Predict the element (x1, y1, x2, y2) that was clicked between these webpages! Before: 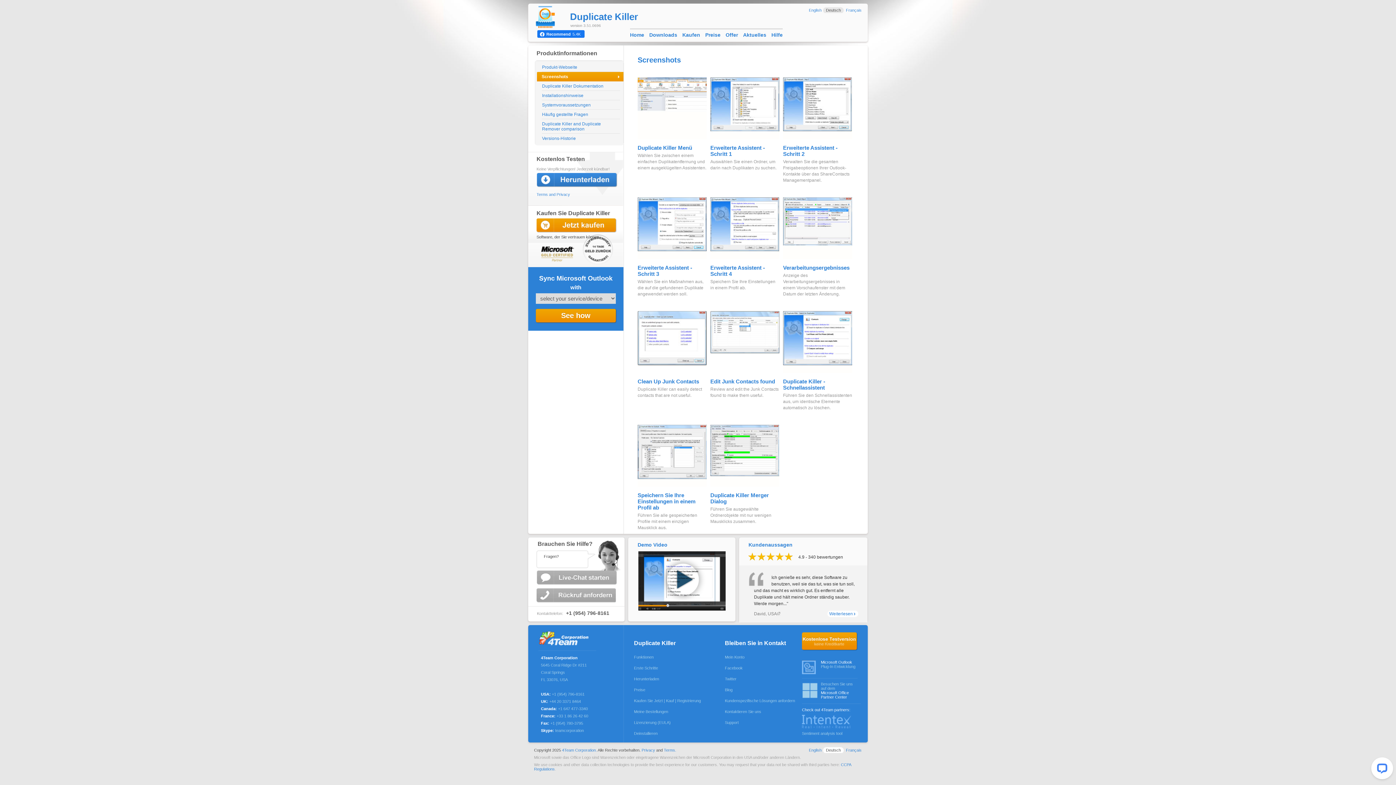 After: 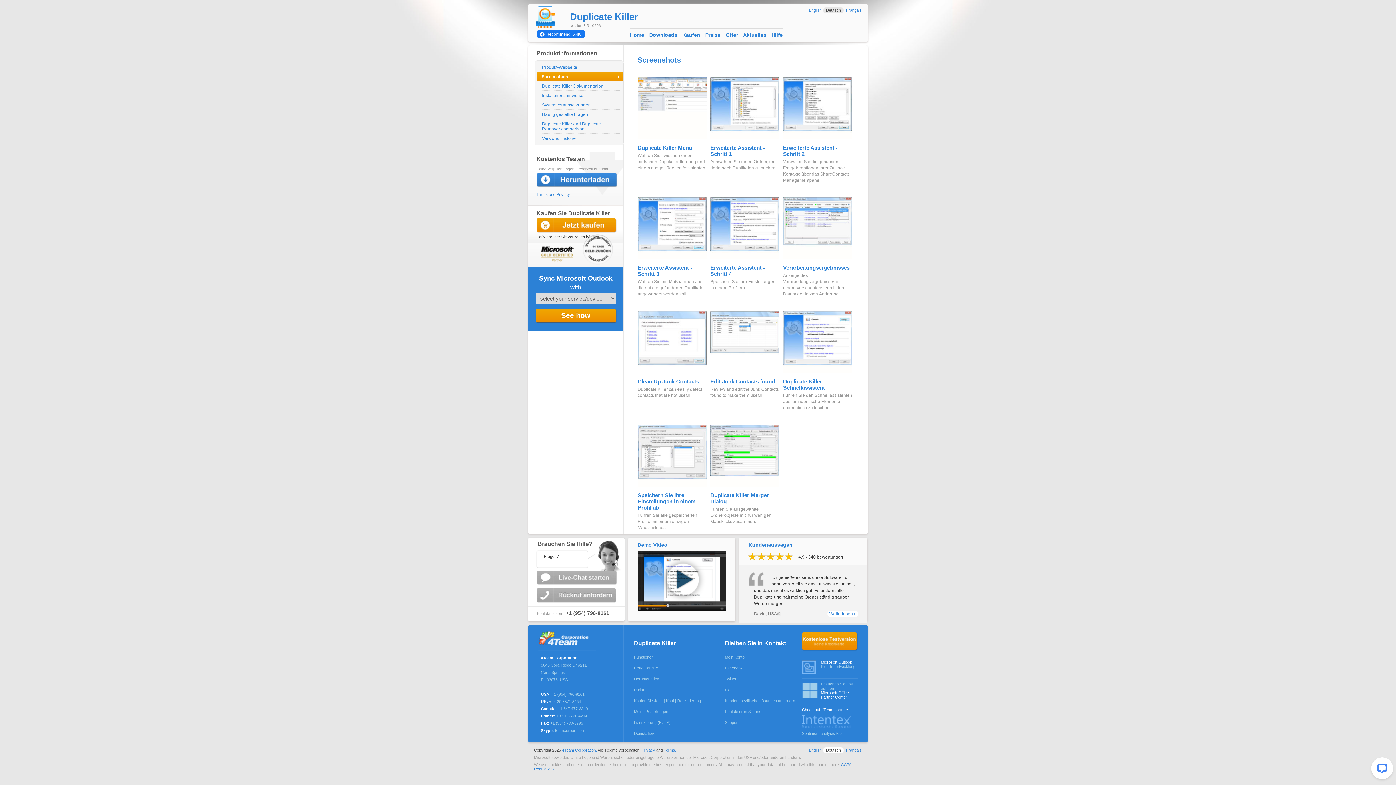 Action: bbox: (537, 72, 623, 81) label: Screenshots